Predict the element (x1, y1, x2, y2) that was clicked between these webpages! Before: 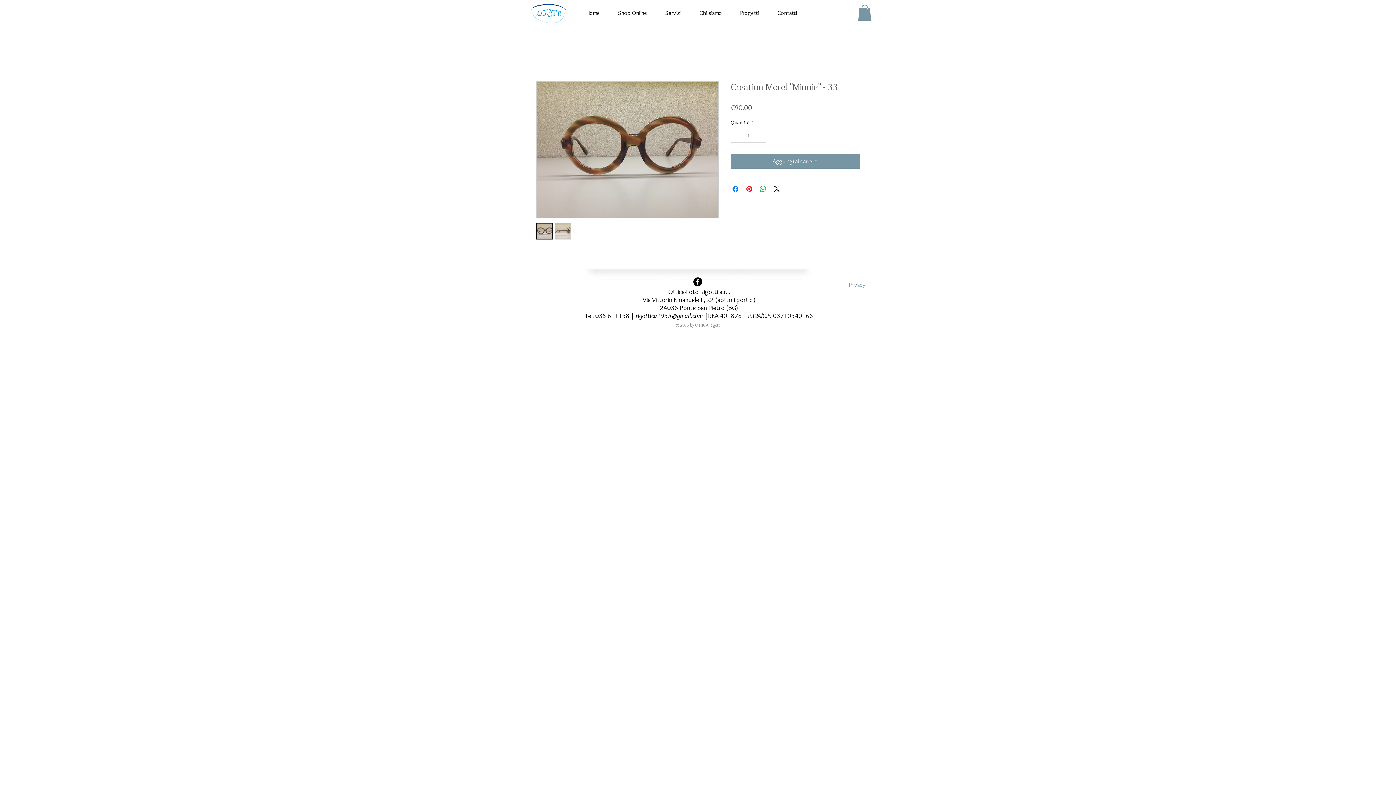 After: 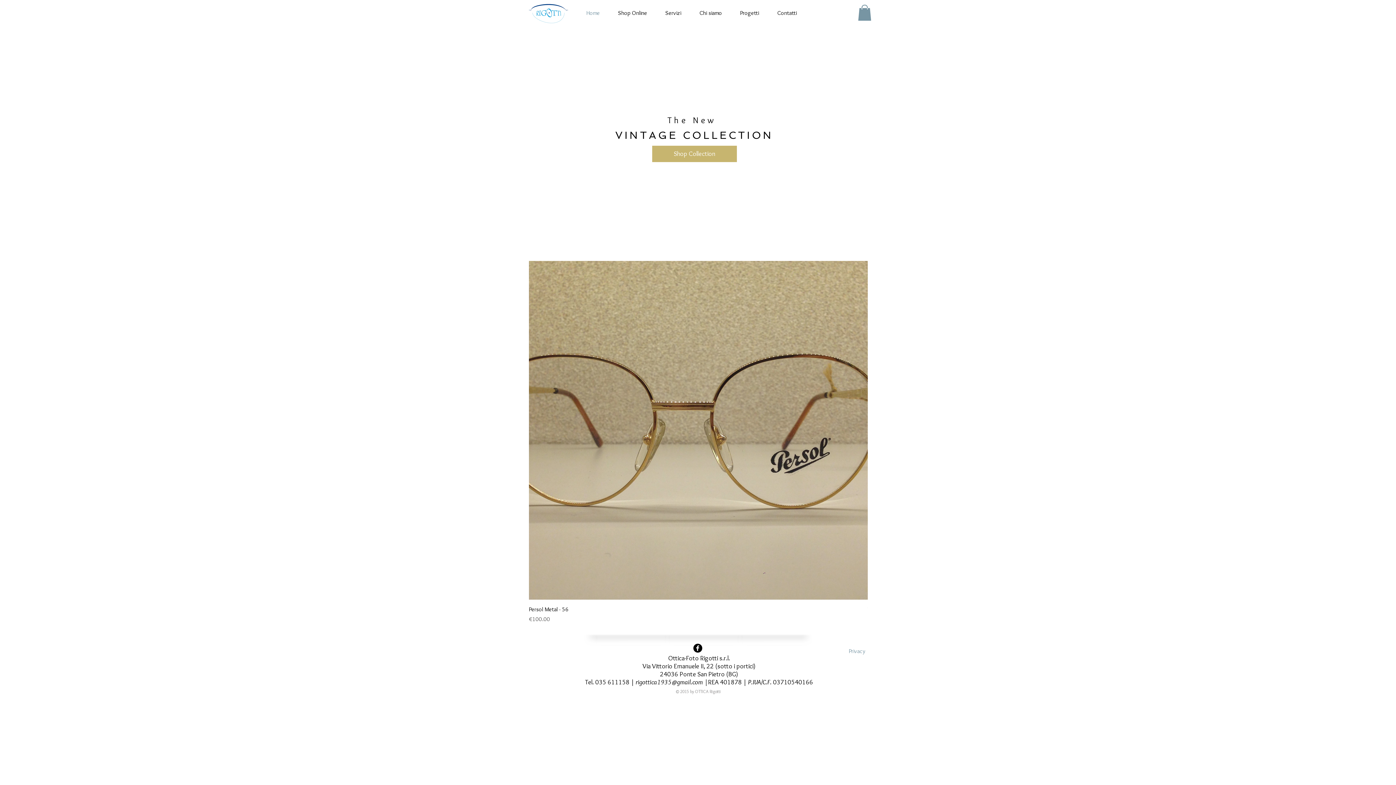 Action: label: Home bbox: (577, 8, 609, 18)